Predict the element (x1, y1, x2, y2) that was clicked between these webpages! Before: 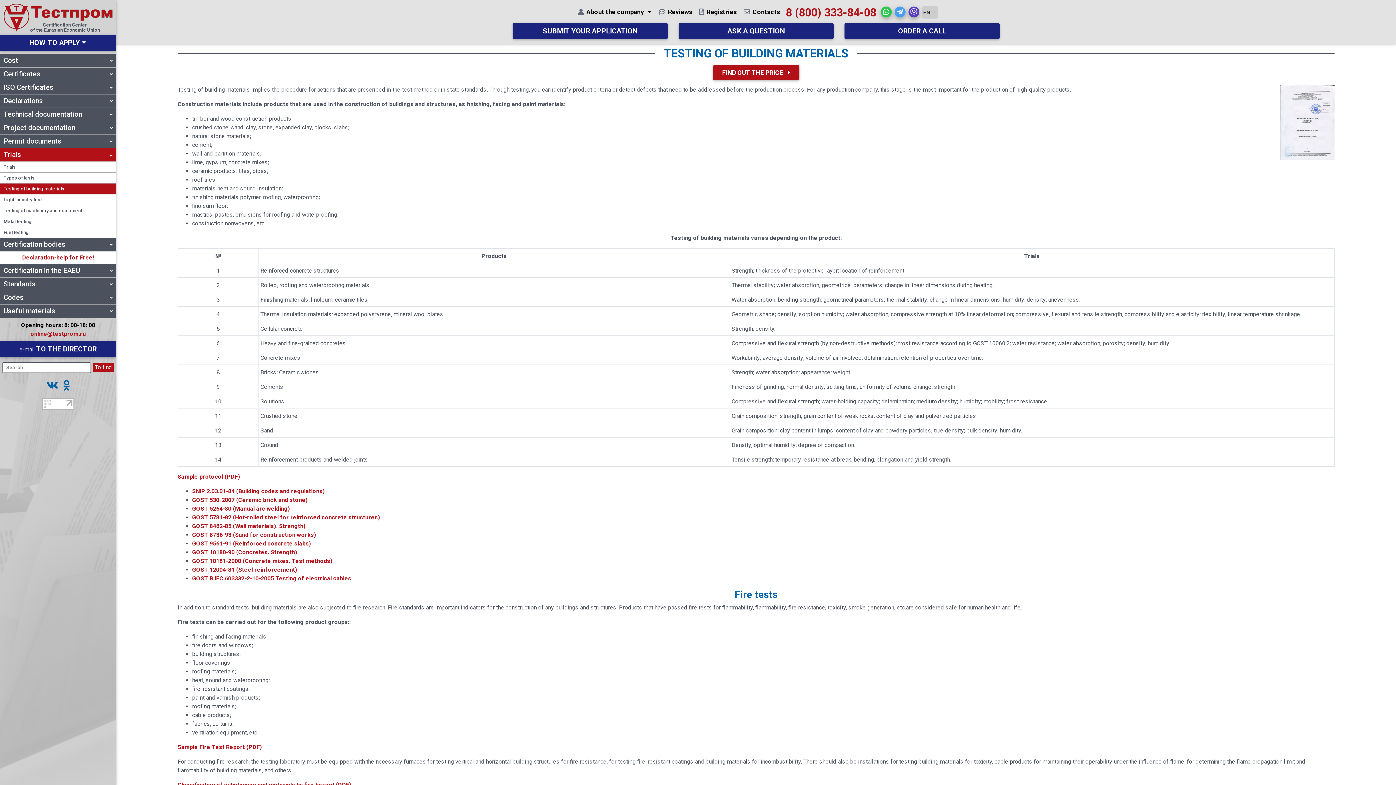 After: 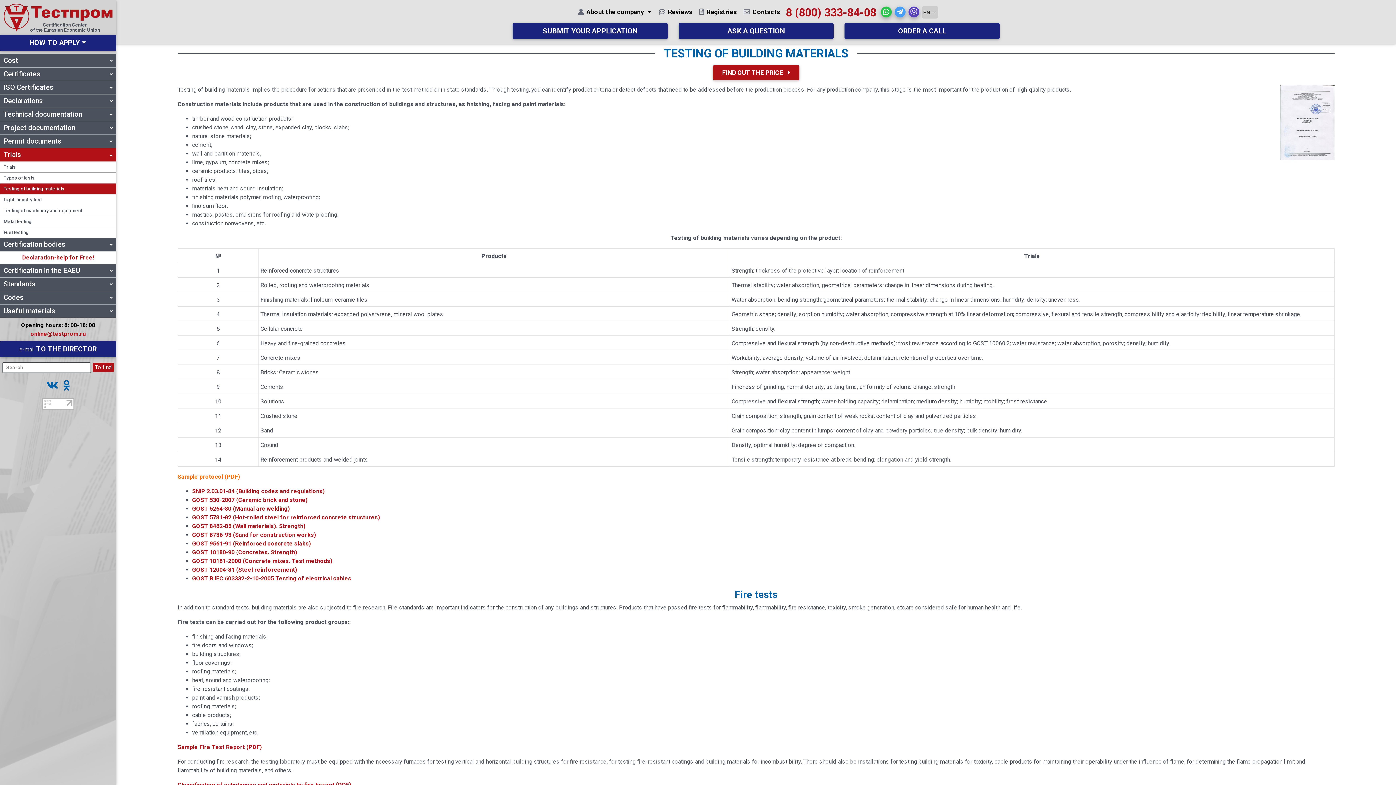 Action: label: Образец протокола (PDF) bbox: (177, 490, 251, 497)